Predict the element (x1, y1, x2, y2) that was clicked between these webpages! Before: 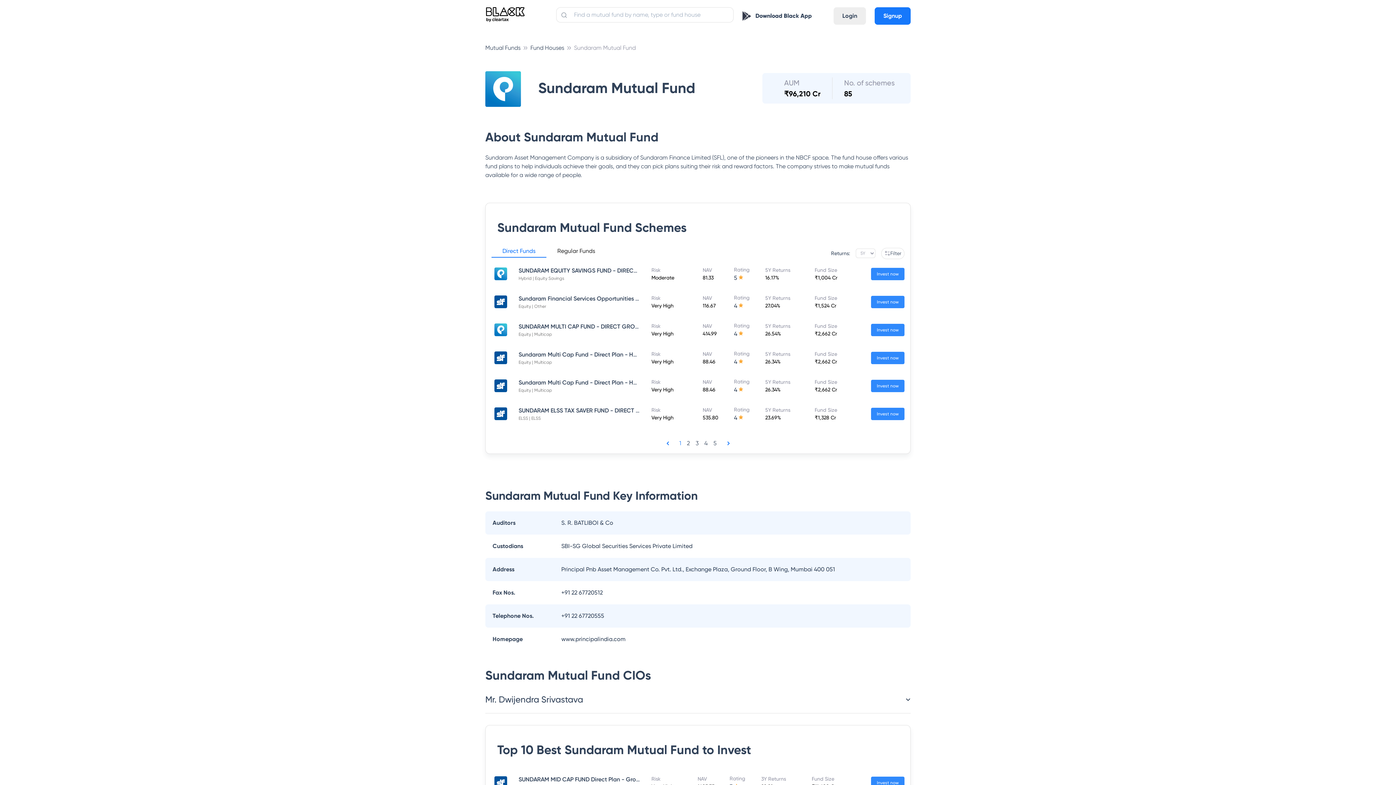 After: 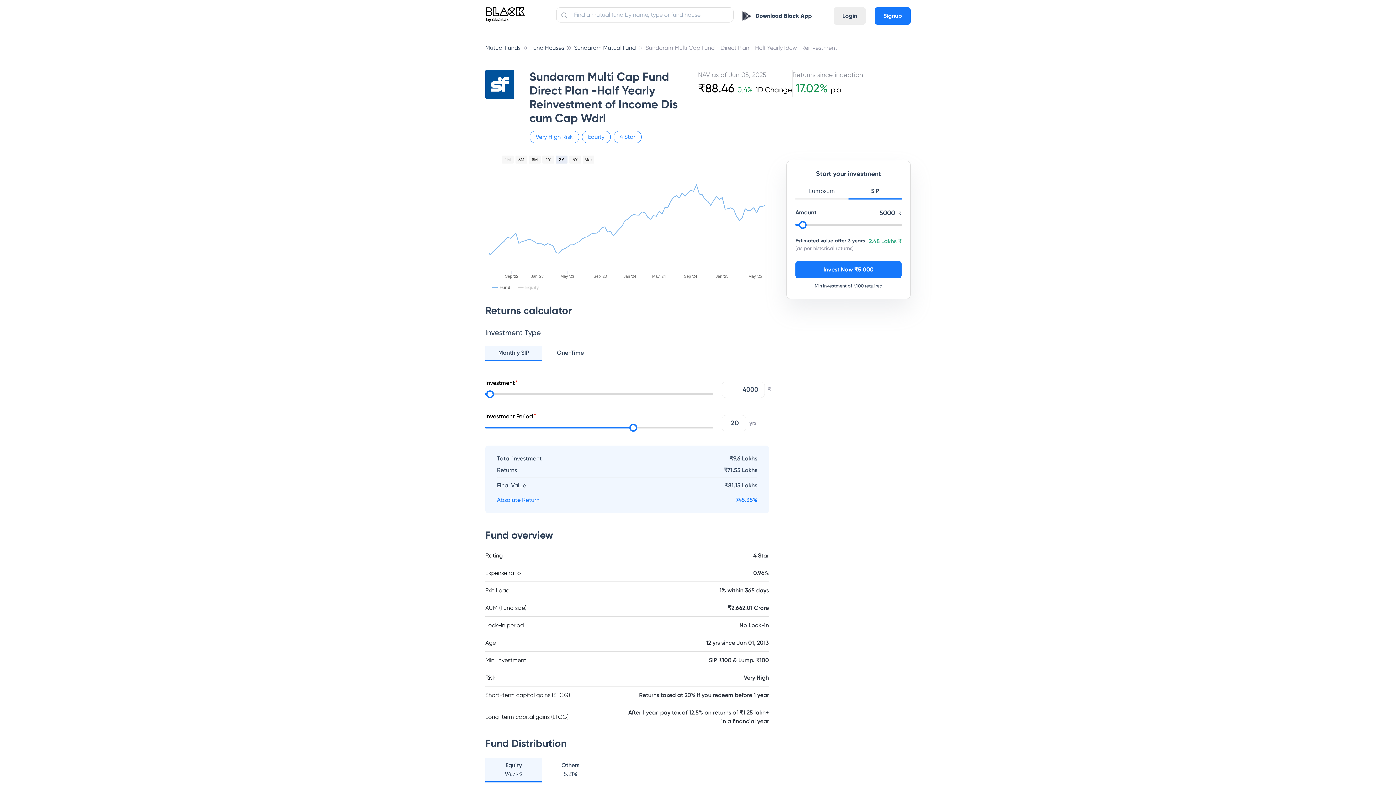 Action: bbox: (871, 351, 904, 364) label: Invest now